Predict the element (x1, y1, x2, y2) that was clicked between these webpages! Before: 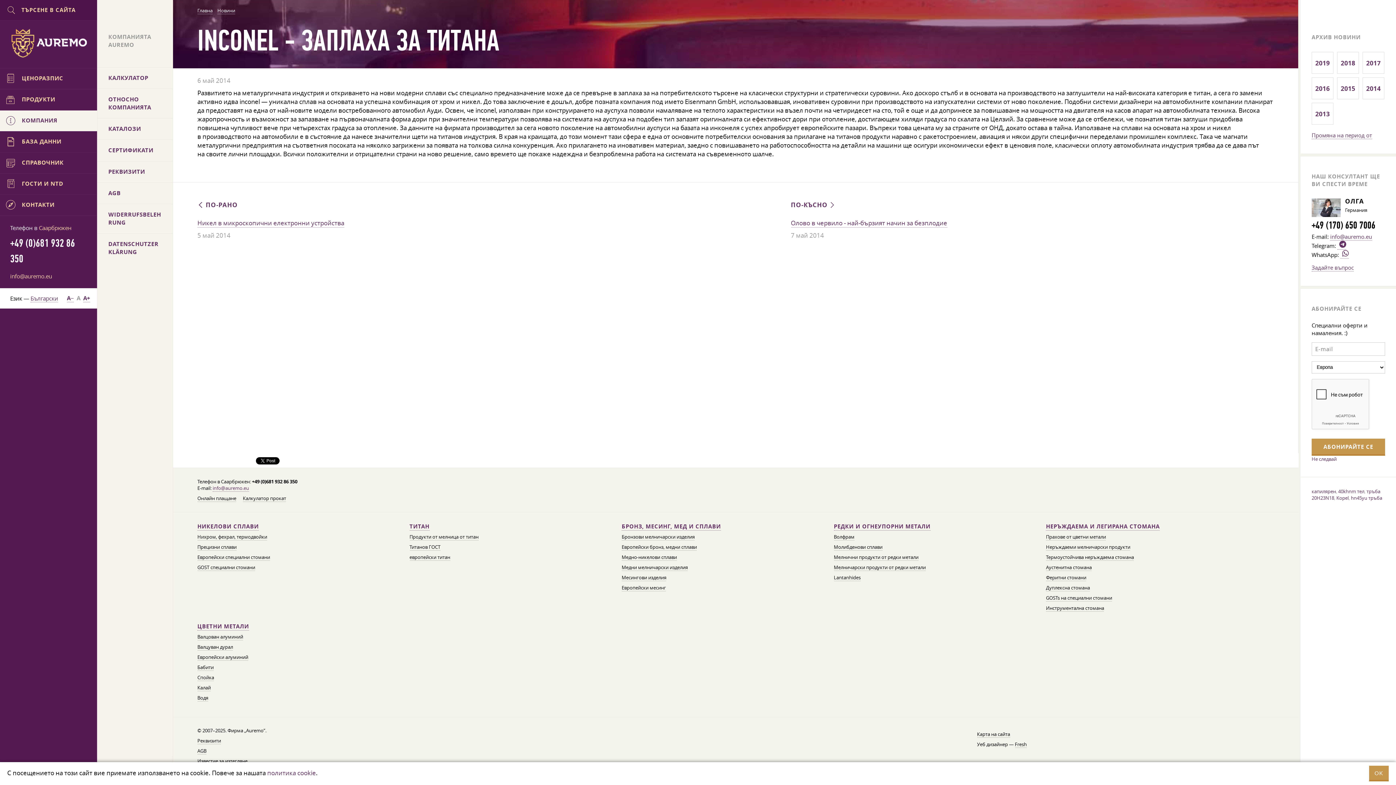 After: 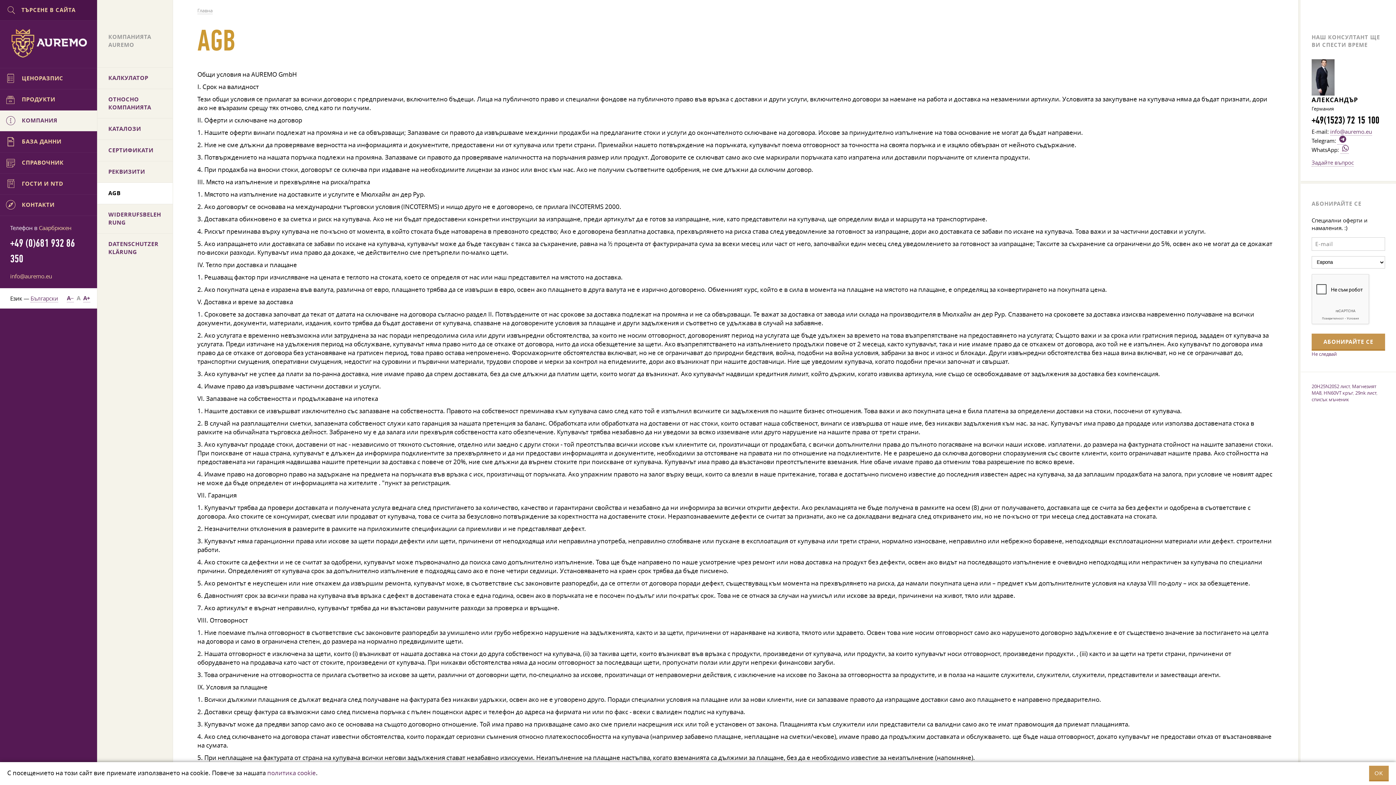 Action: bbox: (197, 748, 206, 754) label: AGB